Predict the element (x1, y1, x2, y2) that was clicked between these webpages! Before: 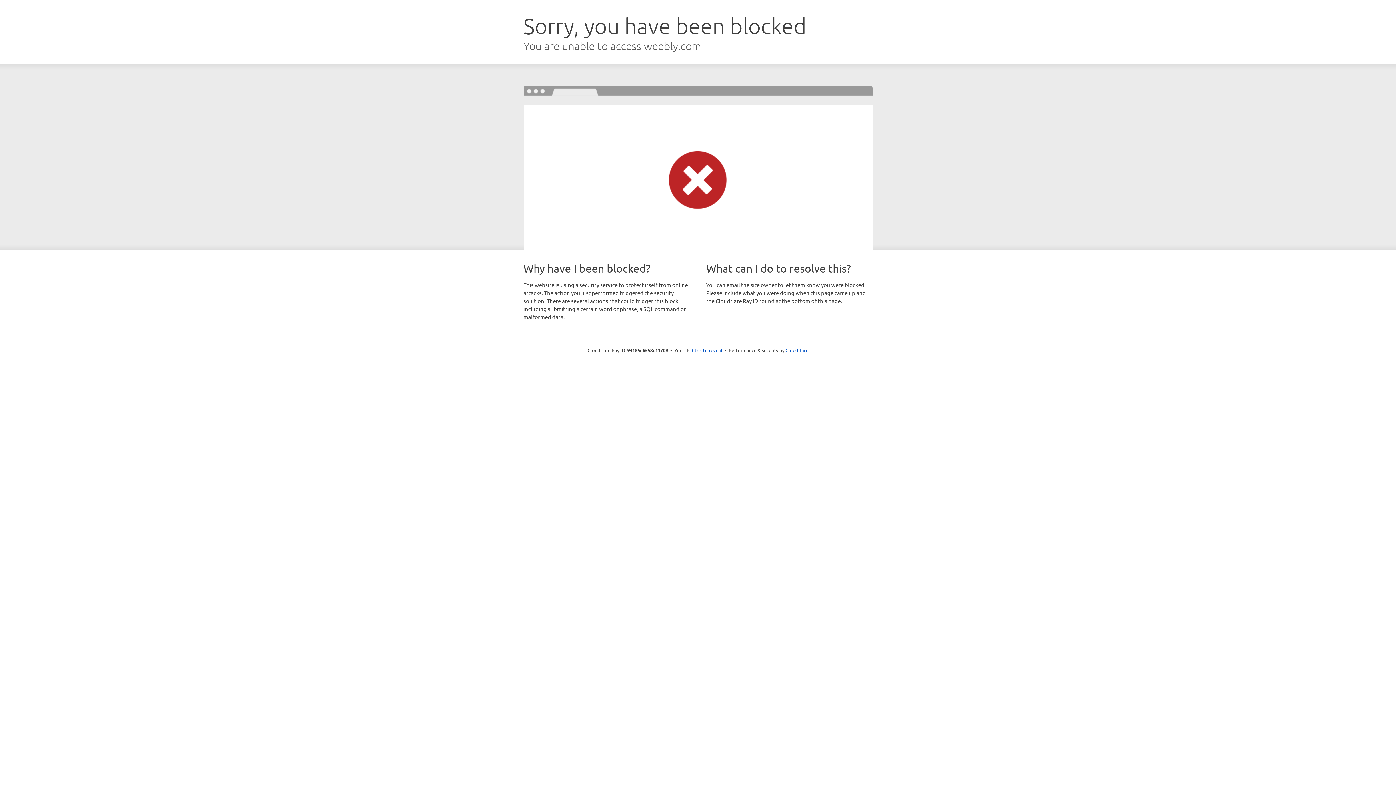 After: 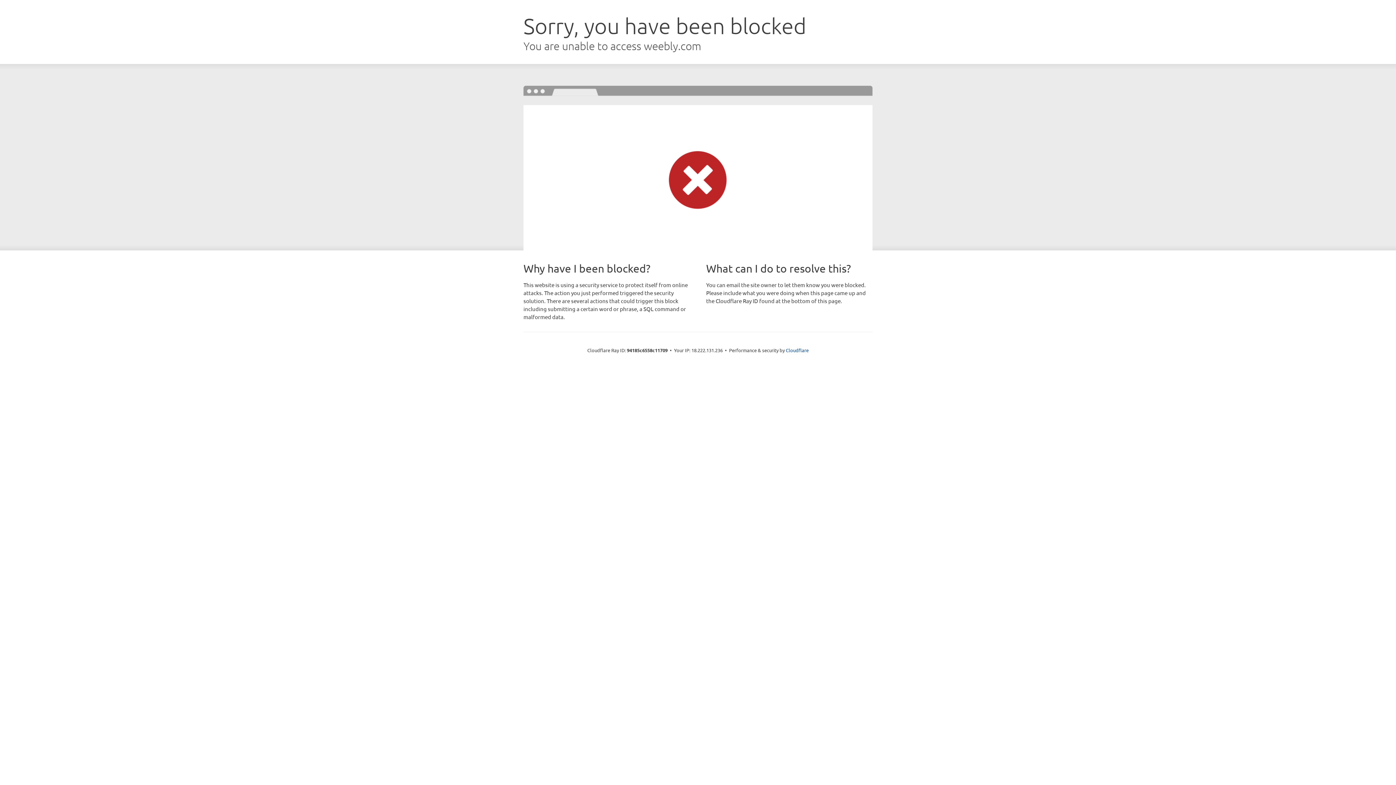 Action: bbox: (692, 346, 722, 353) label: Click to reveal